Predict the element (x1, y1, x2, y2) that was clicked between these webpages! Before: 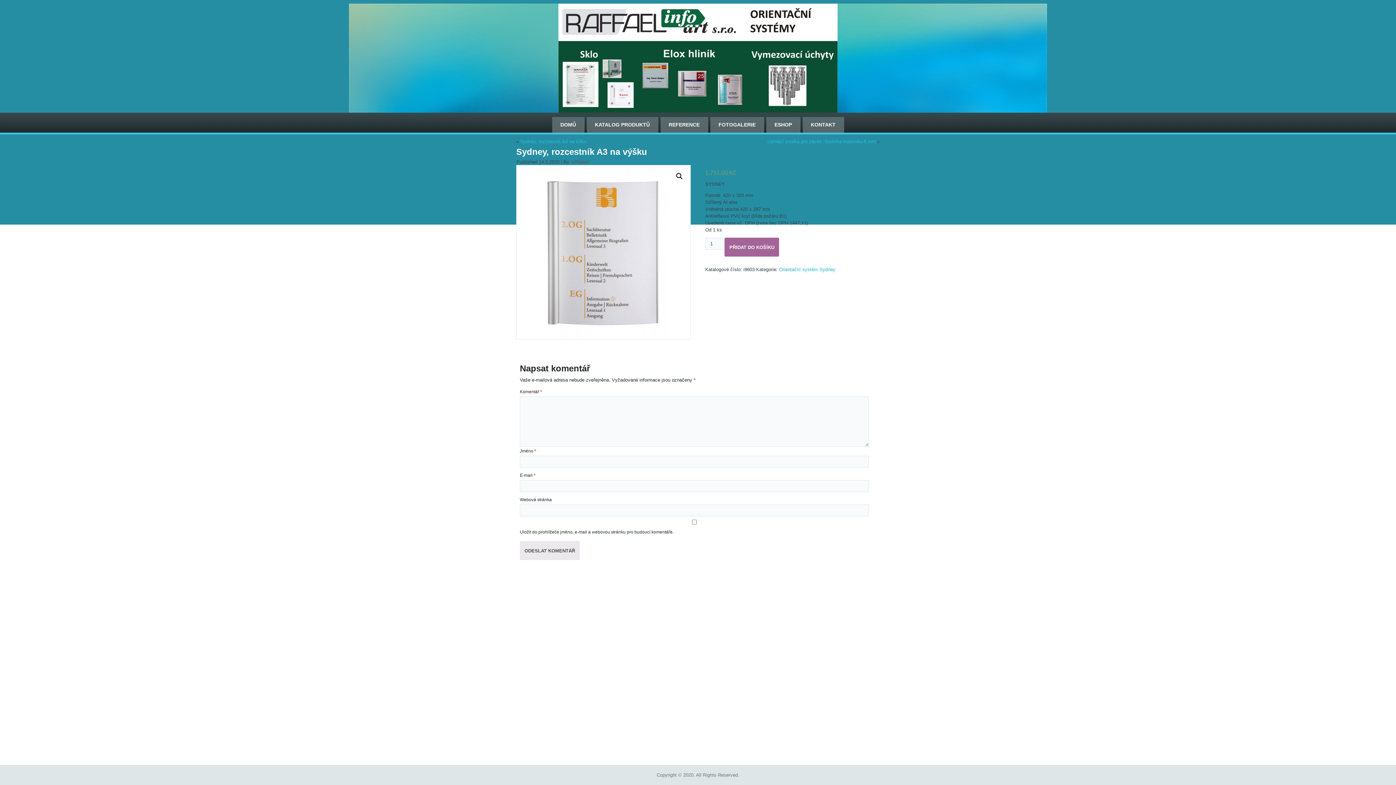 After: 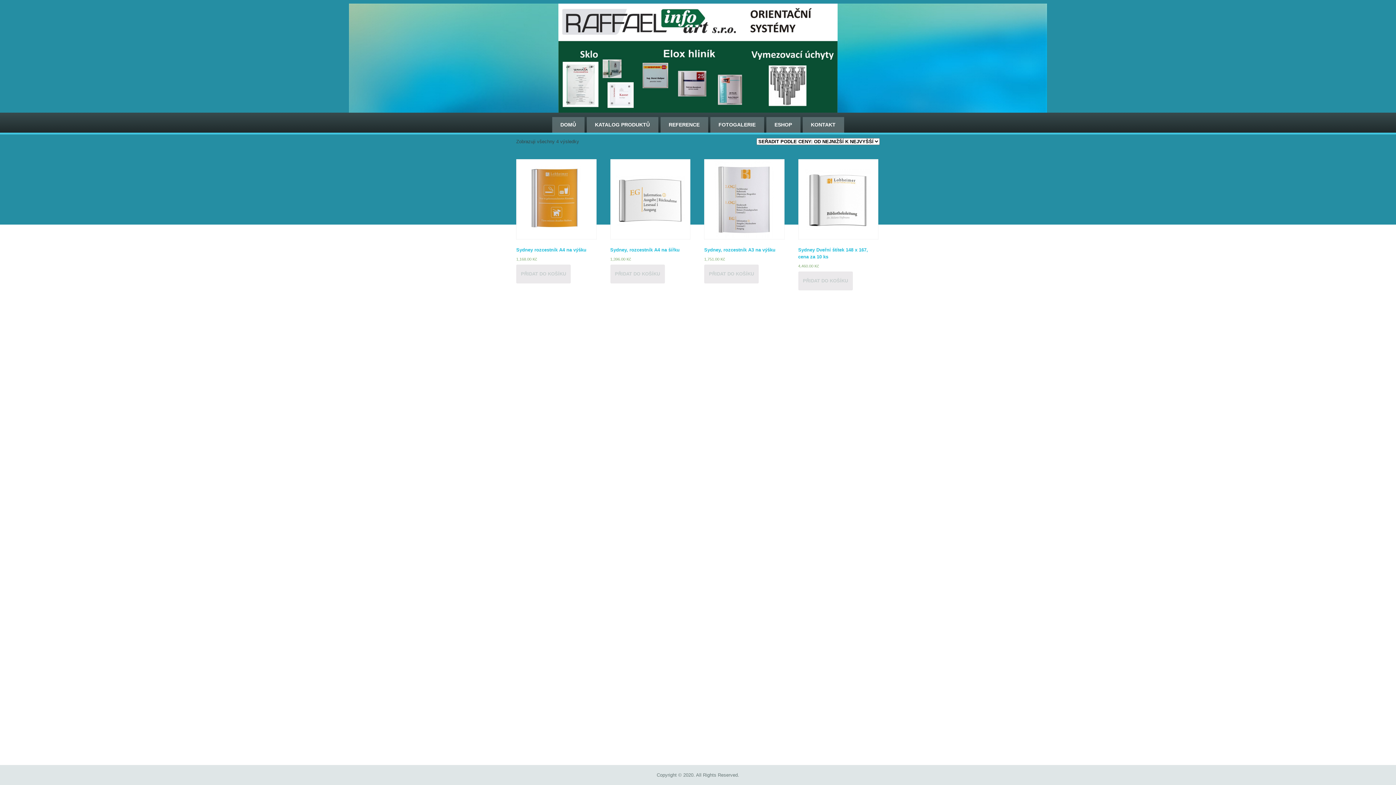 Action: bbox: (779, 266, 835, 272) label: Orientační systém Sydney